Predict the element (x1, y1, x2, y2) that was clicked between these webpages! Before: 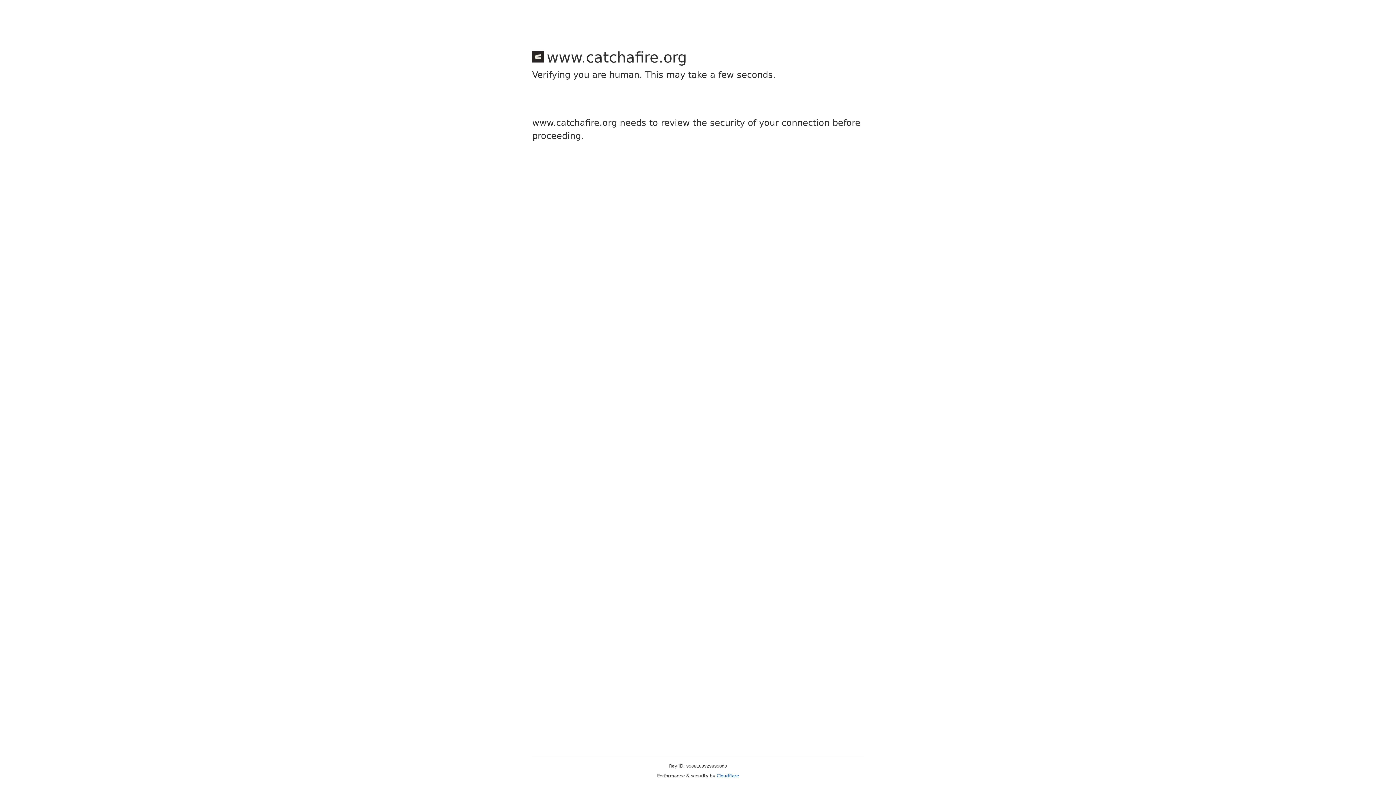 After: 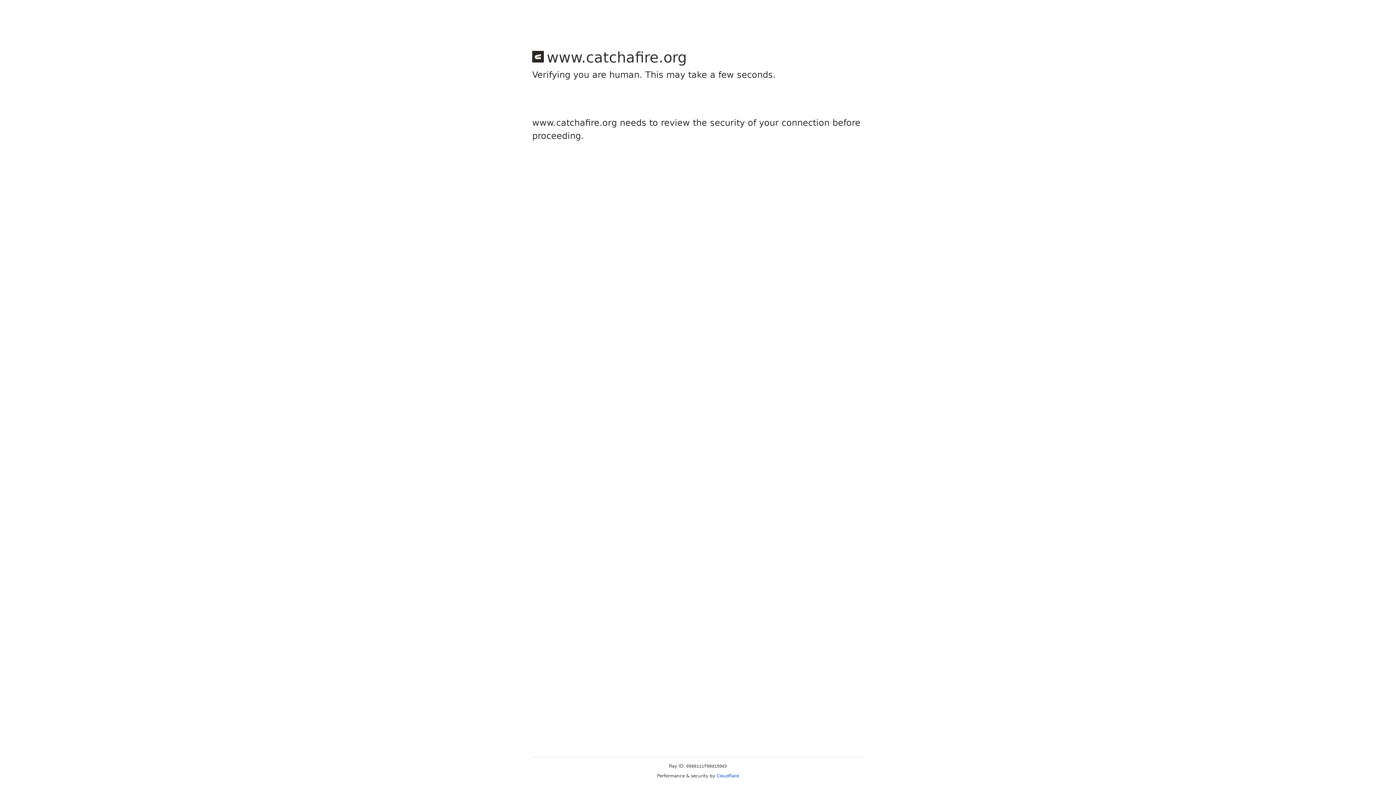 Action: label: Cloudflare bbox: (716, 773, 739, 778)